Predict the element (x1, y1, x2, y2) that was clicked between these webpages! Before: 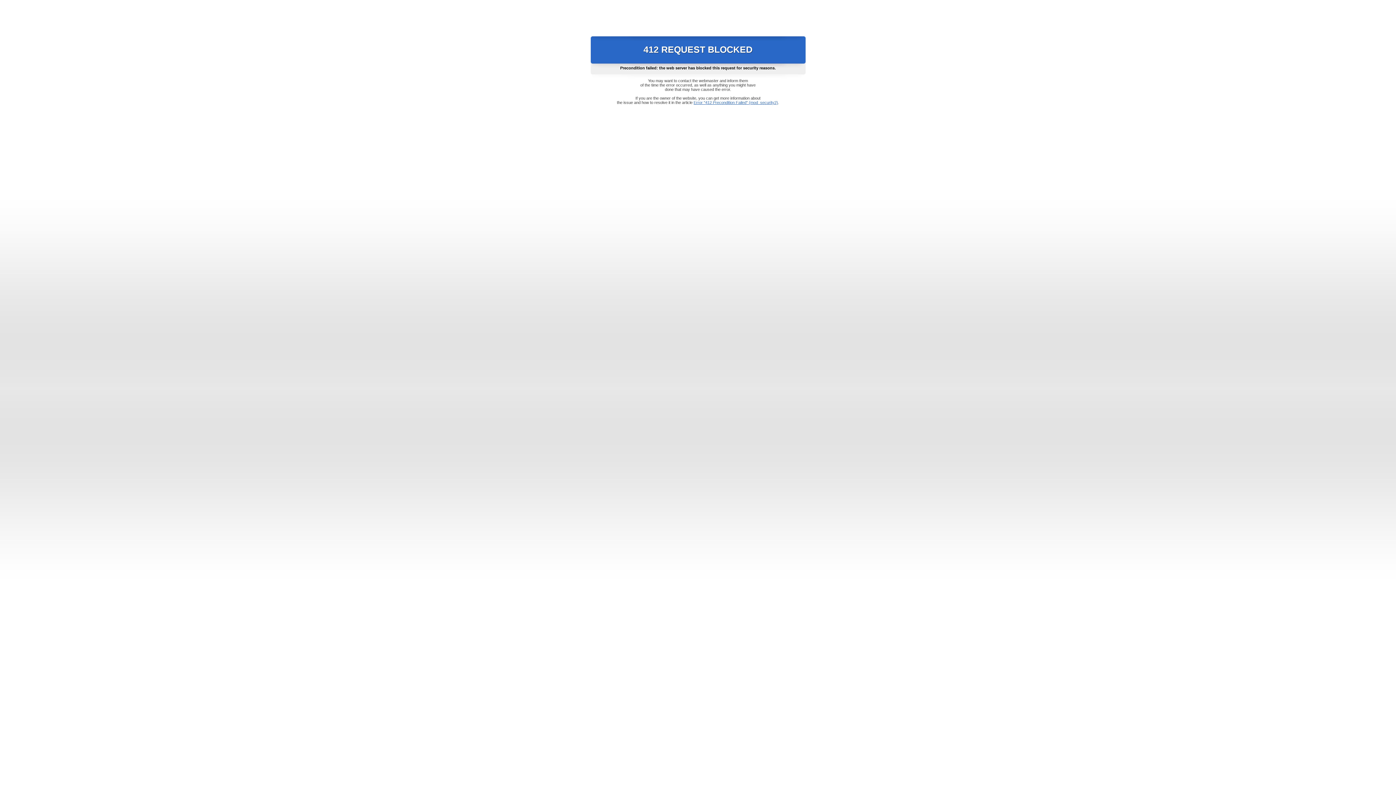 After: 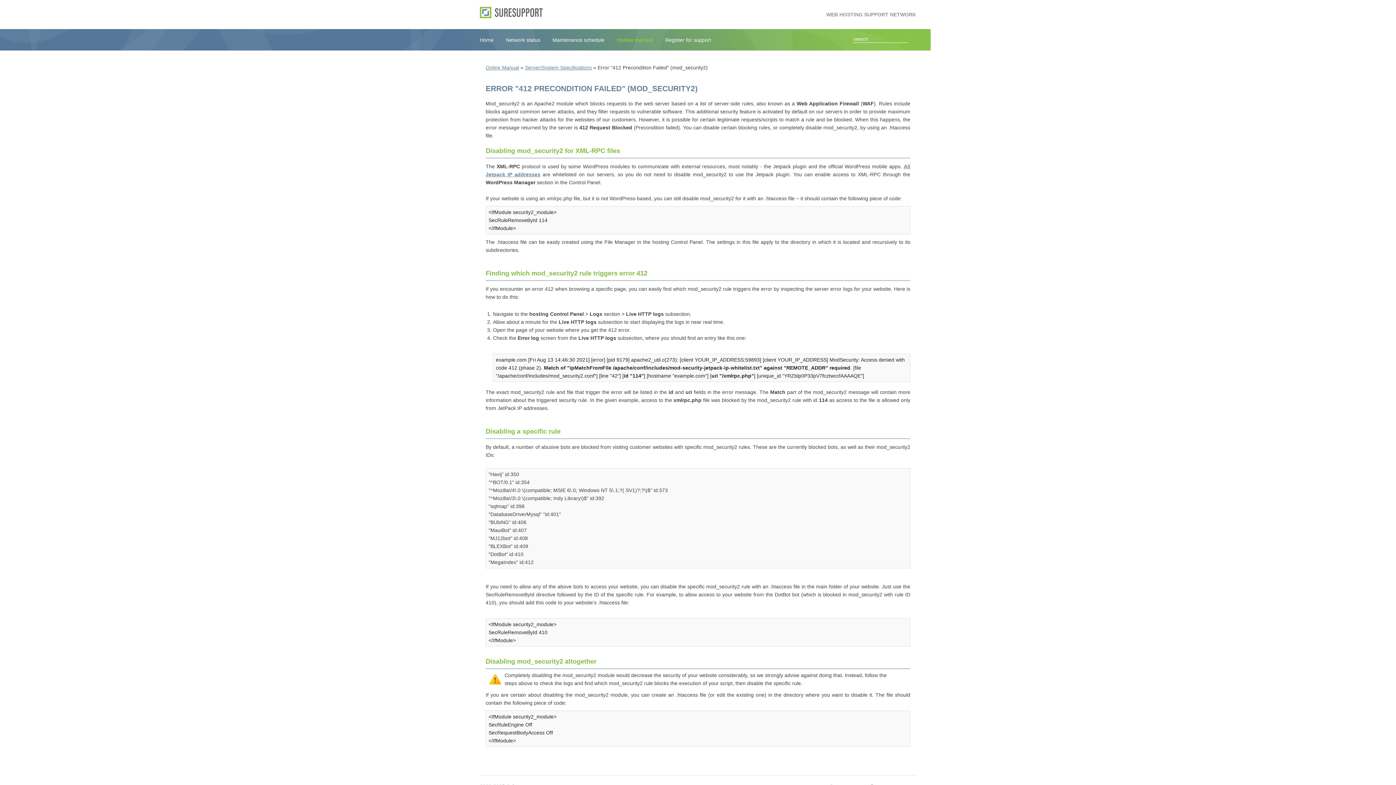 Action: bbox: (693, 100, 778, 104) label: Error "412 Precondition Failed" (mod_security2)